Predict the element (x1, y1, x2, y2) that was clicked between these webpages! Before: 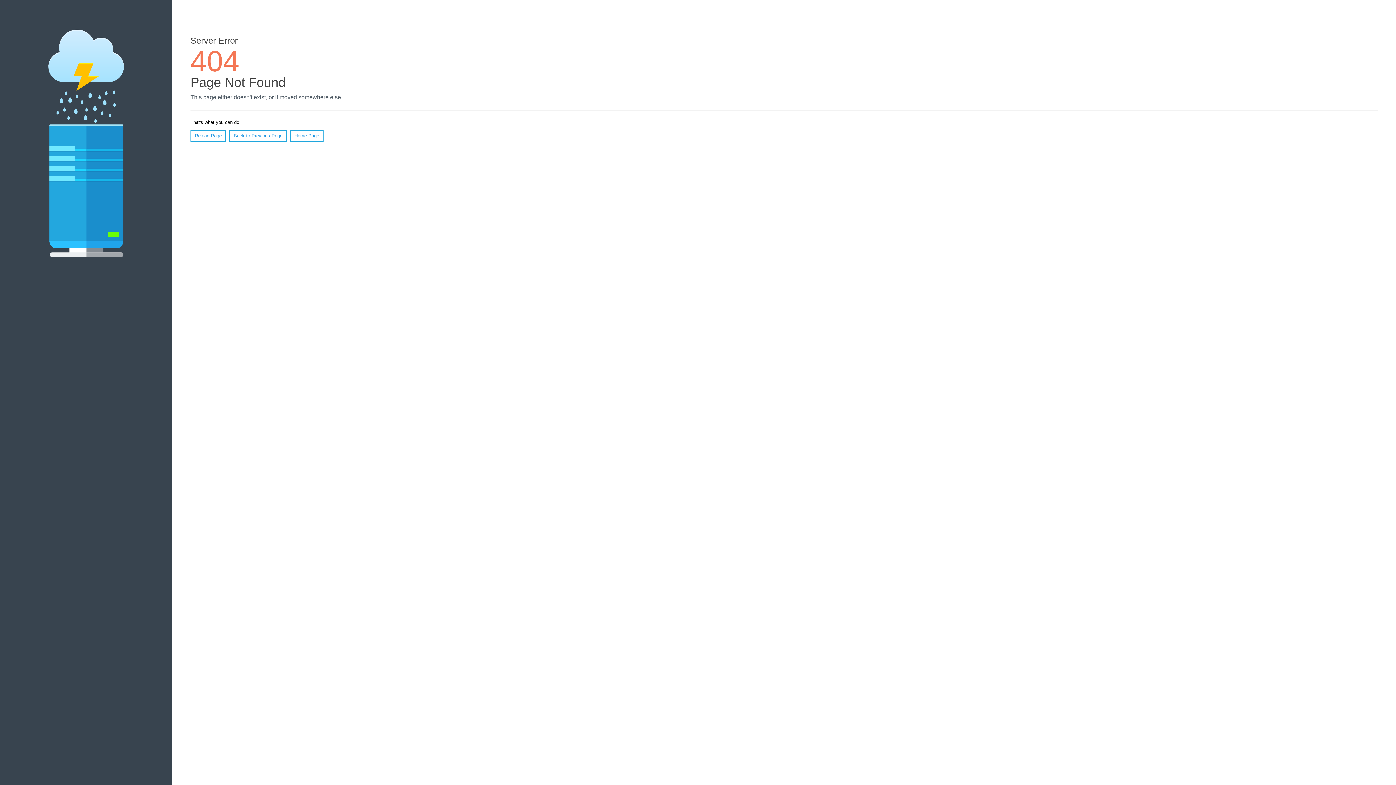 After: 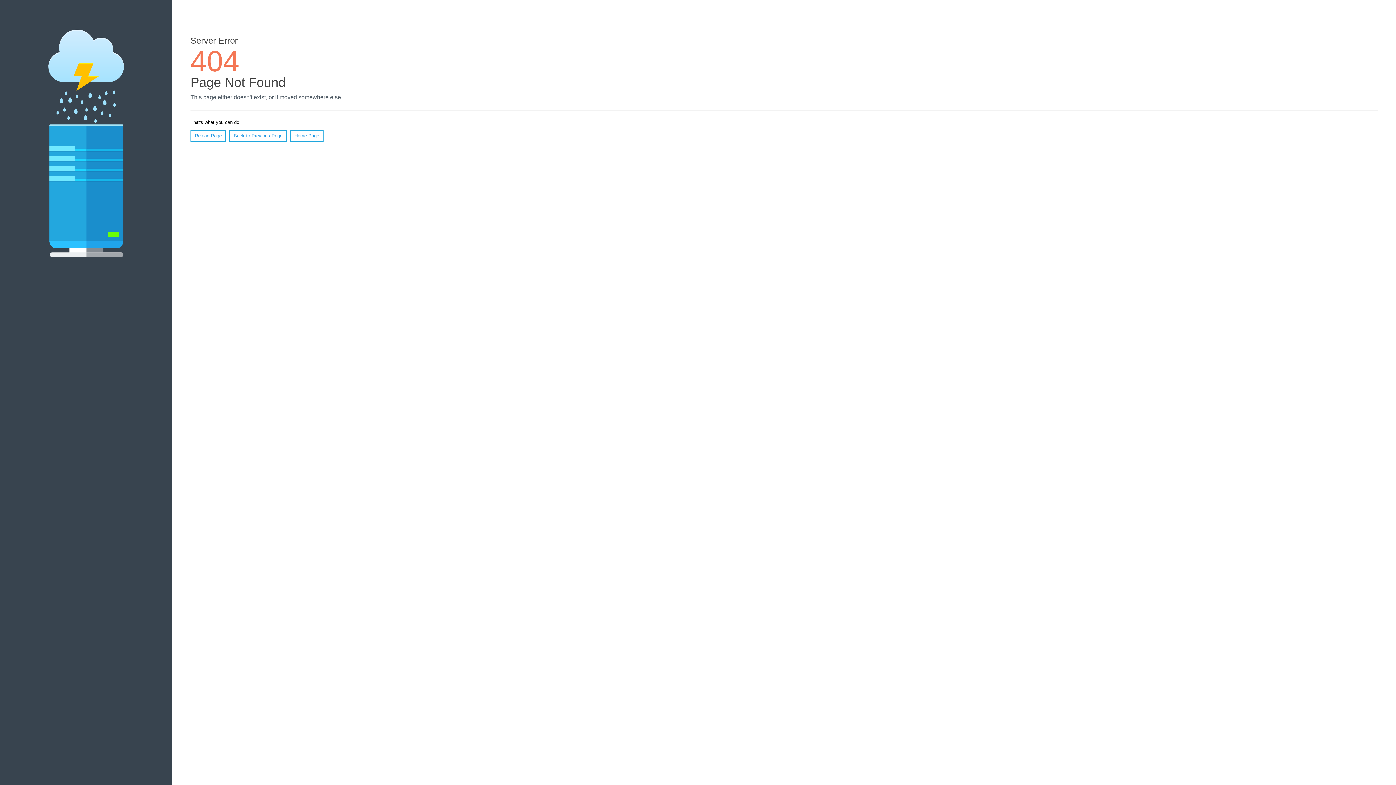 Action: bbox: (190, 130, 226, 141) label: Reload Page